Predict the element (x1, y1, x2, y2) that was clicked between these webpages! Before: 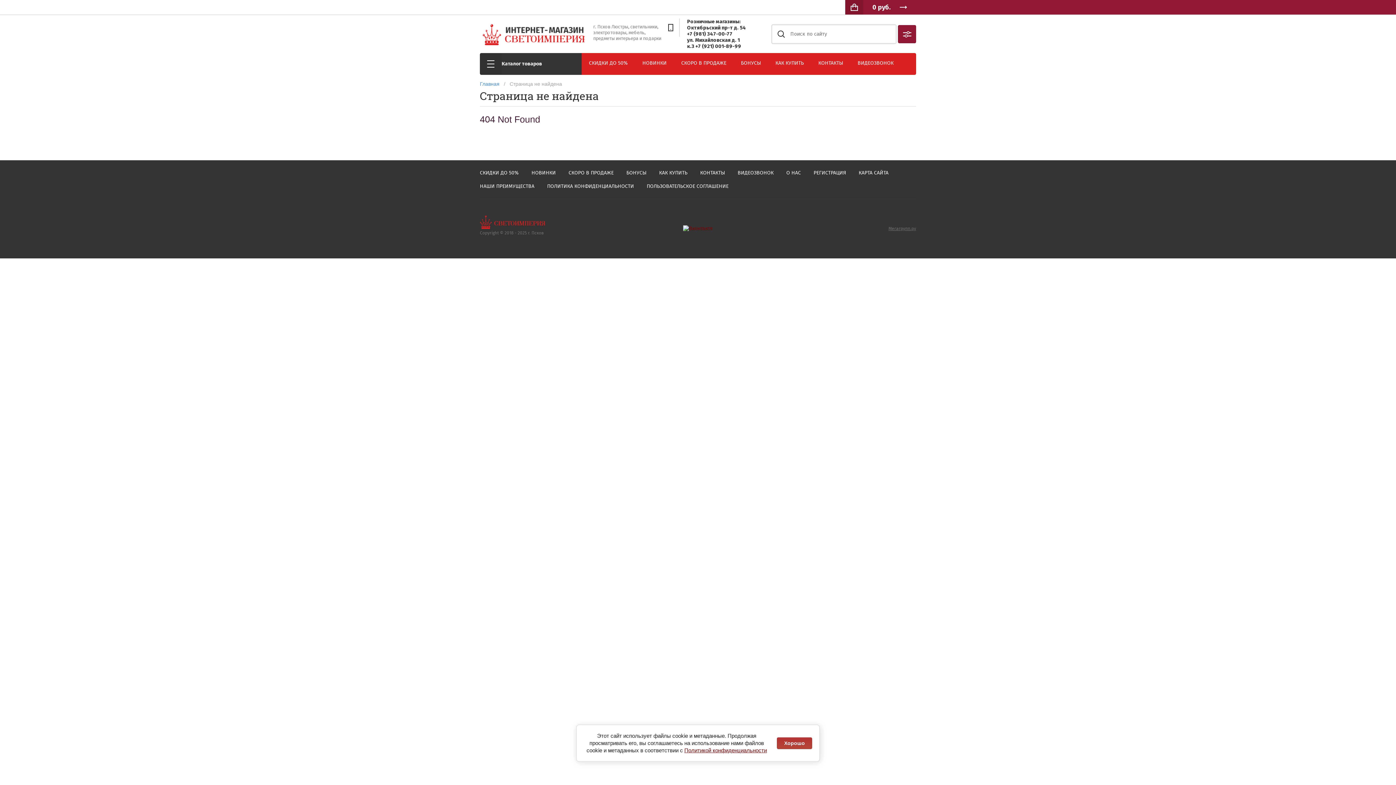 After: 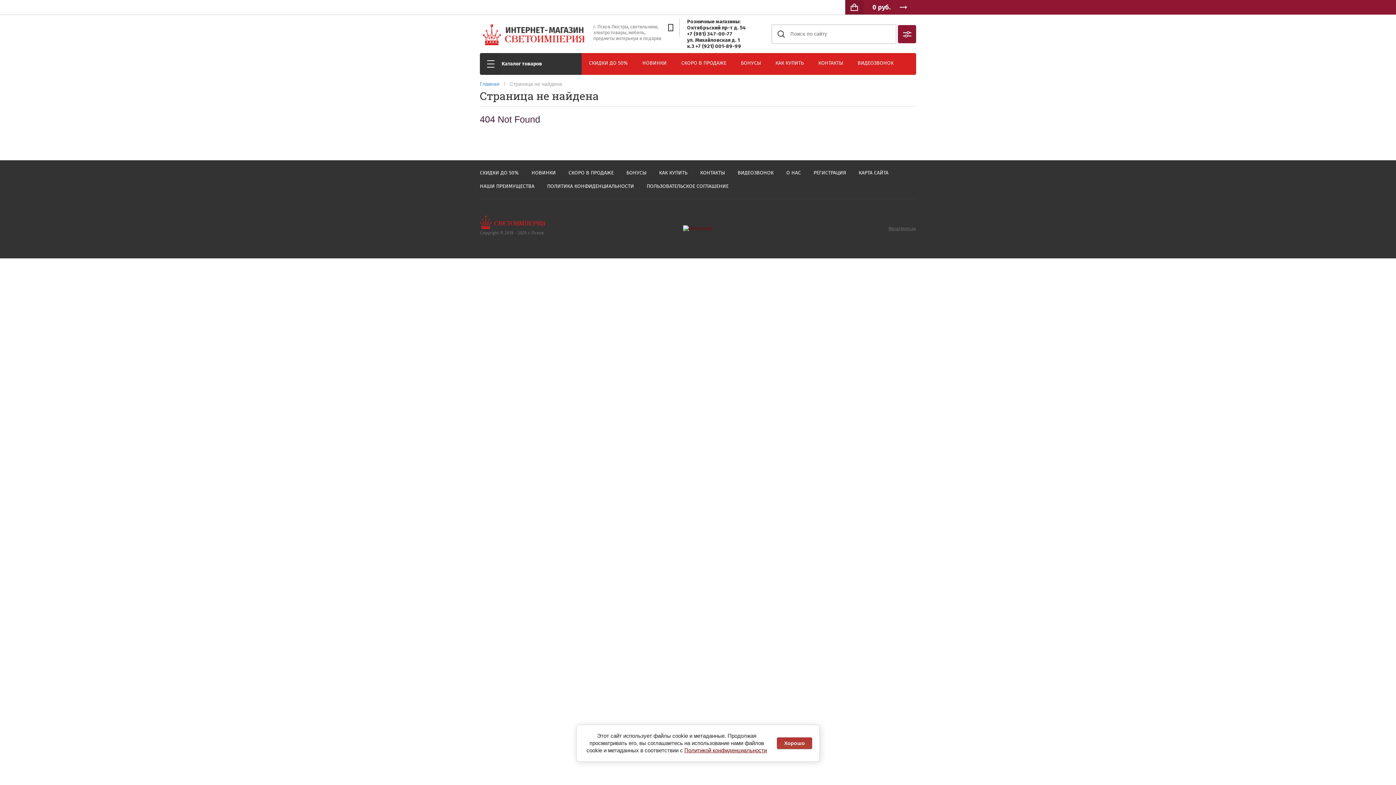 Action: bbox: (687, 18, 741, 24) label: Розничные магазины: